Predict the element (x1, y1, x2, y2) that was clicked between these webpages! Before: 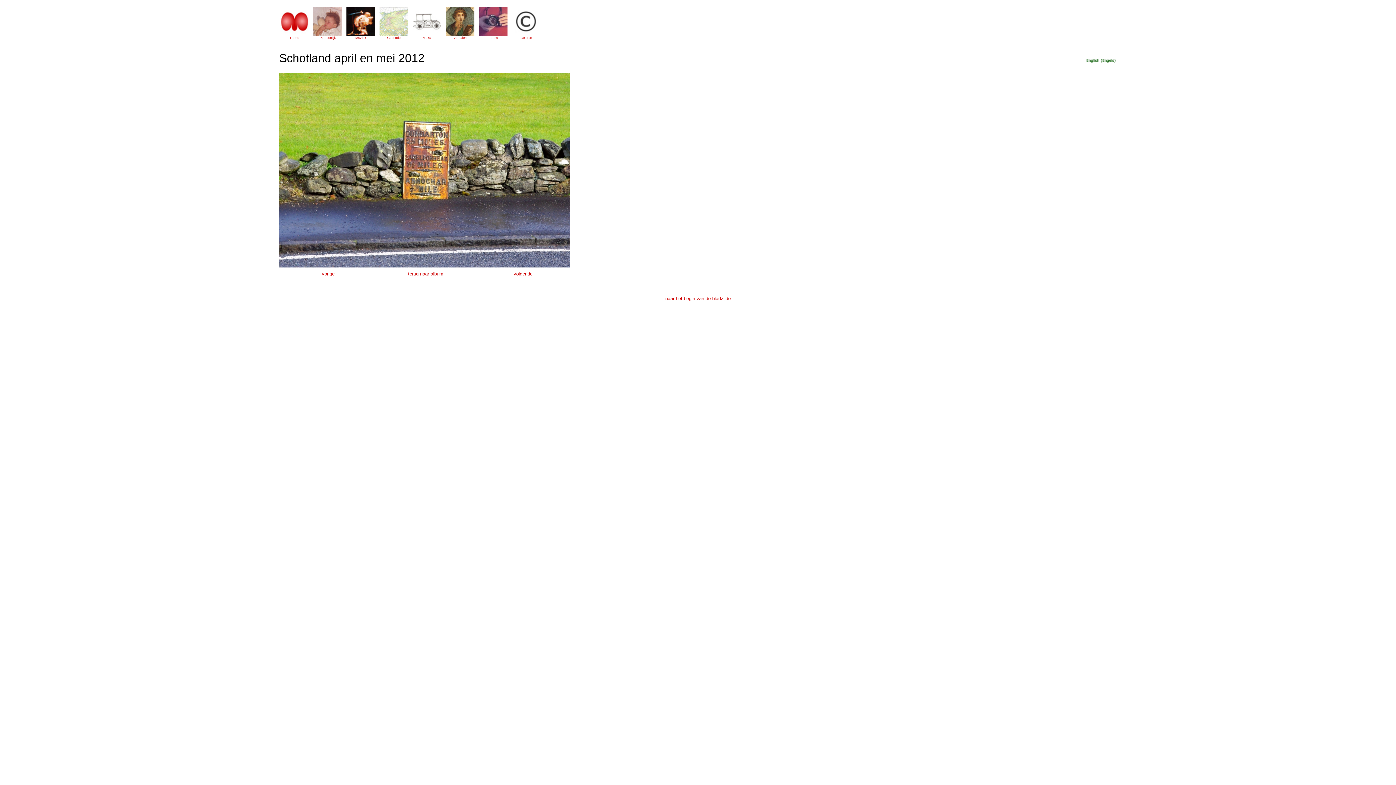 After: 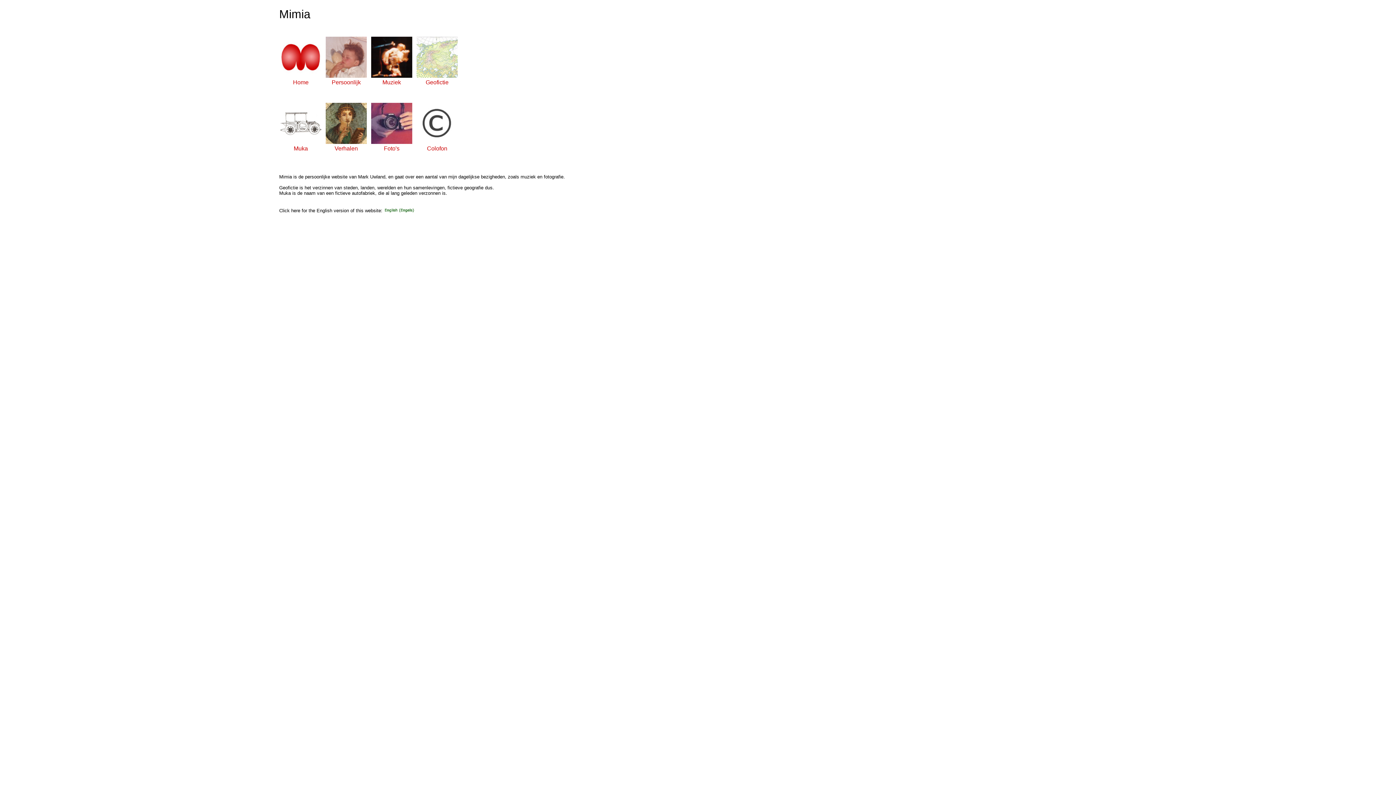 Action: bbox: (280, 33, 309, 36)